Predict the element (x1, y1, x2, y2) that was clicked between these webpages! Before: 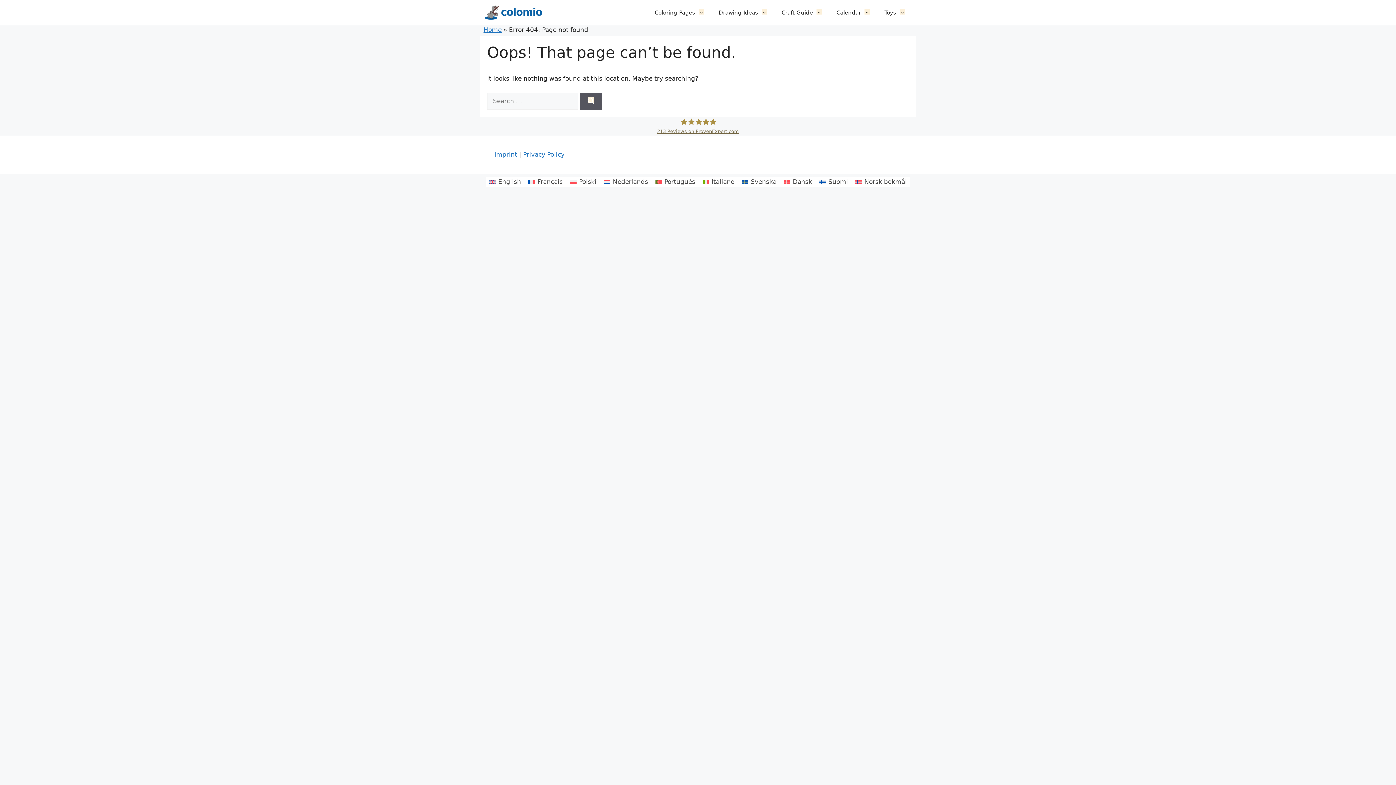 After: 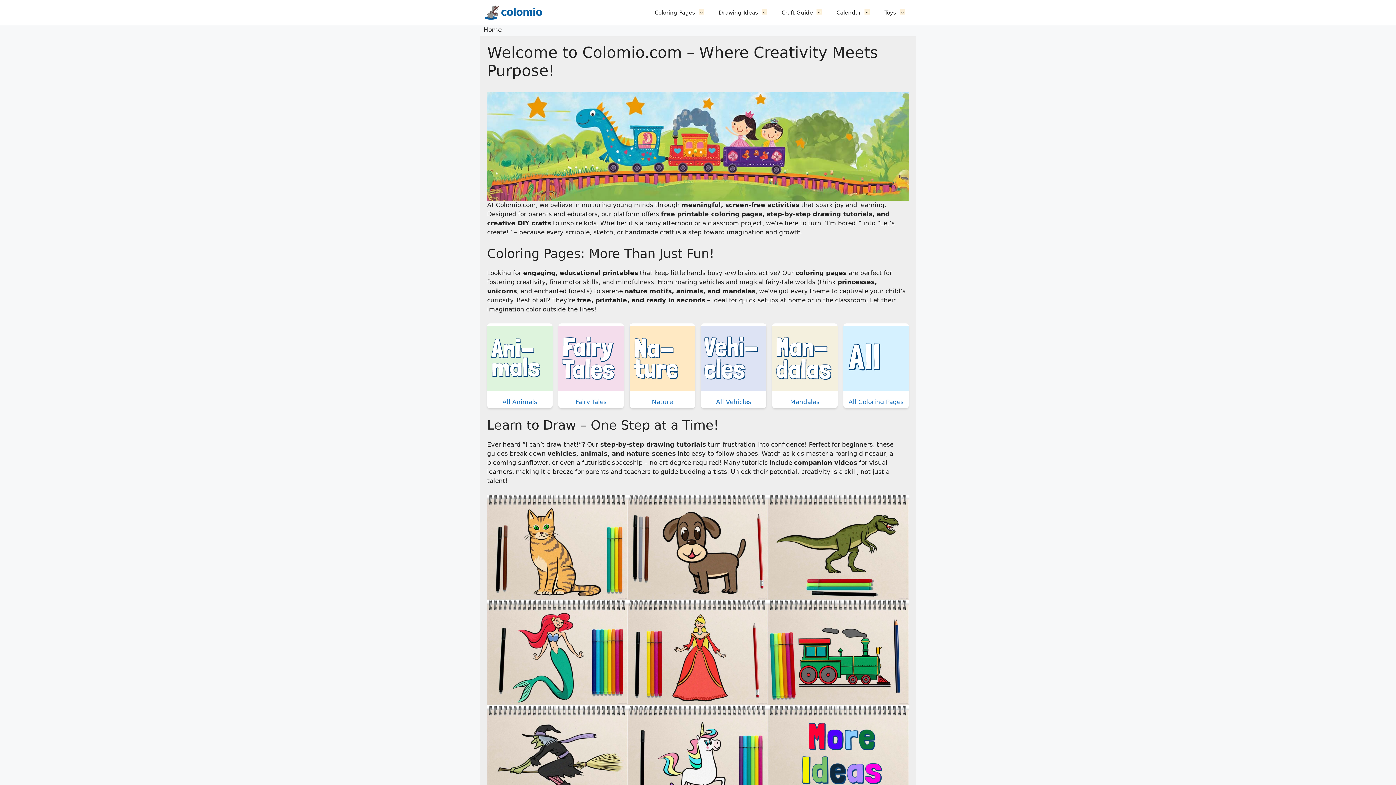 Action: bbox: (485, 176, 524, 187) label: English